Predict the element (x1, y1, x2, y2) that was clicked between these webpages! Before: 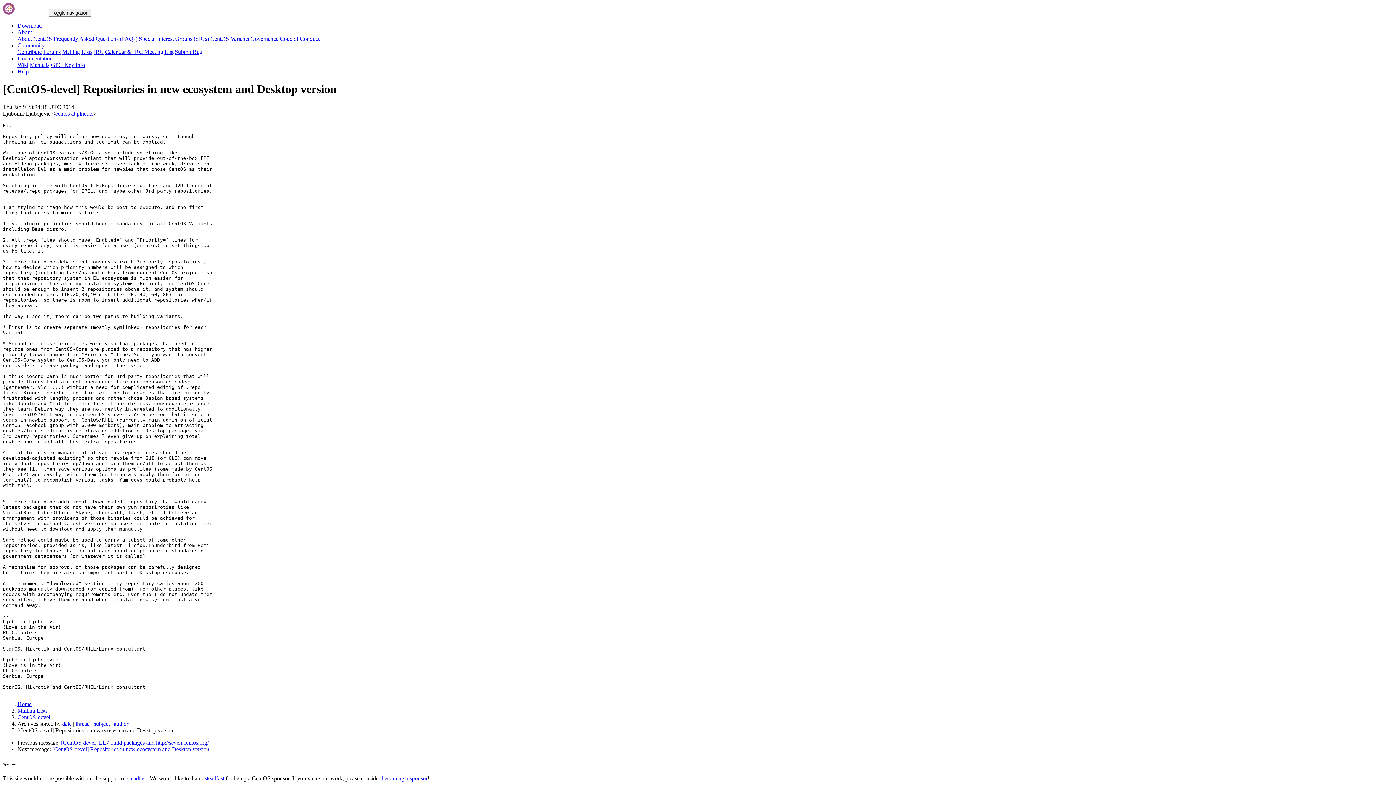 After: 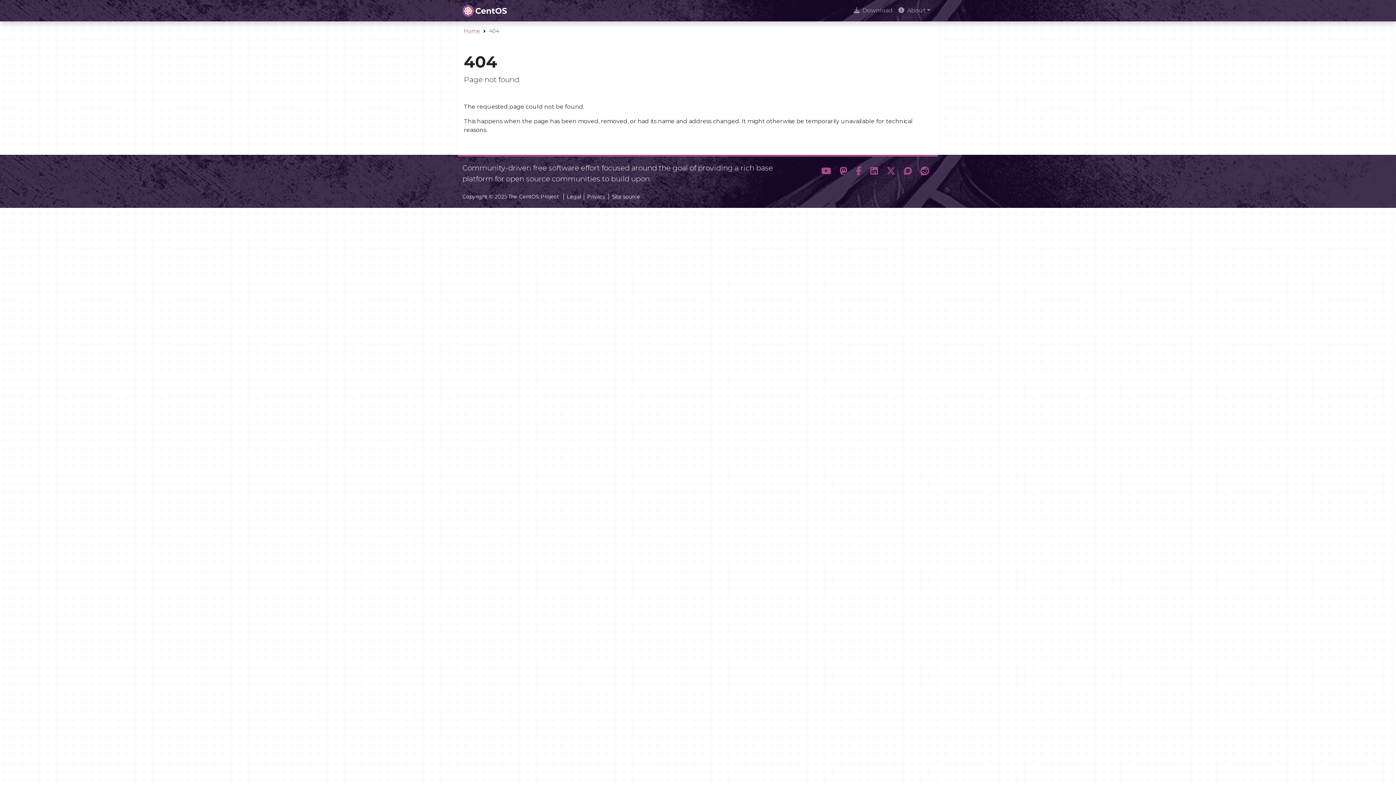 Action: bbox: (53, 35, 137, 41) label: Frequently Asked Questions (FAQs)